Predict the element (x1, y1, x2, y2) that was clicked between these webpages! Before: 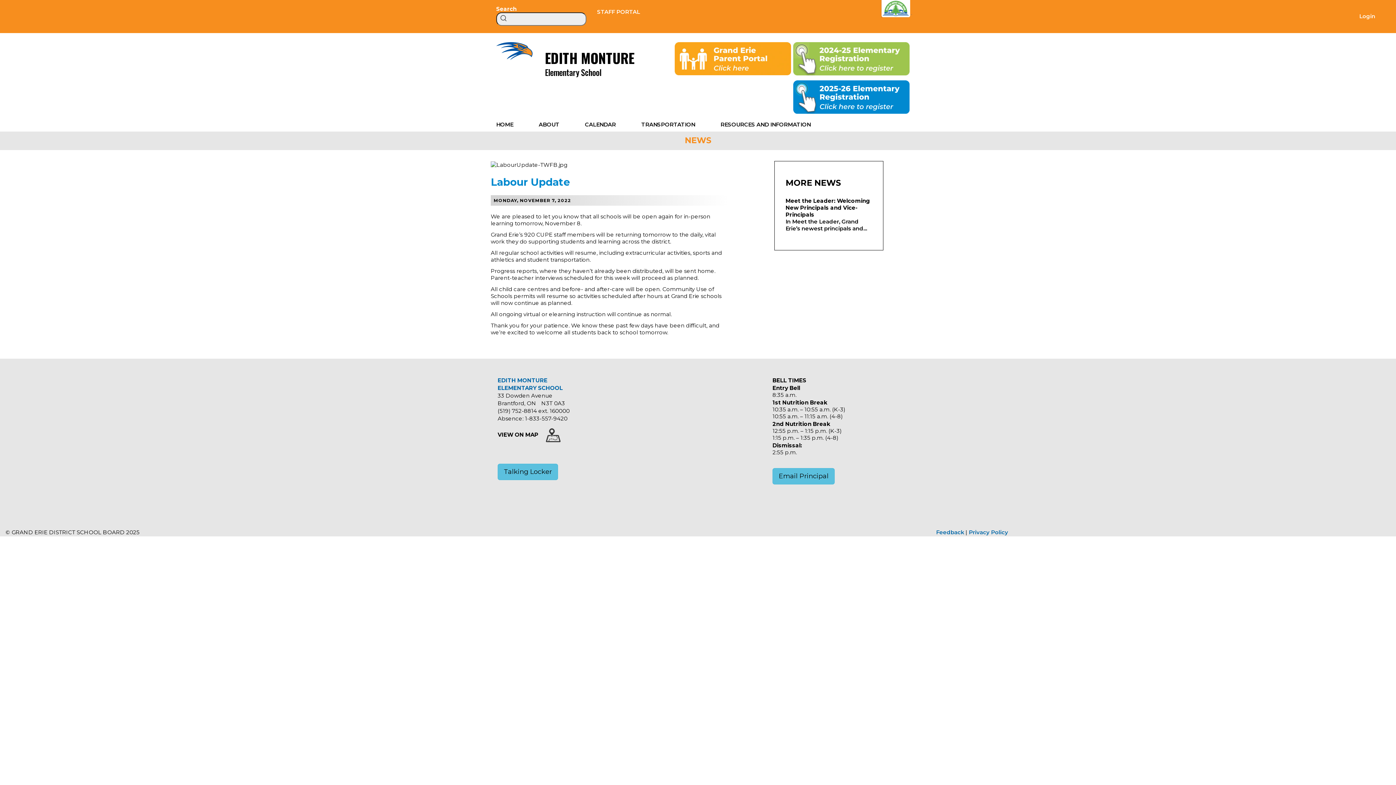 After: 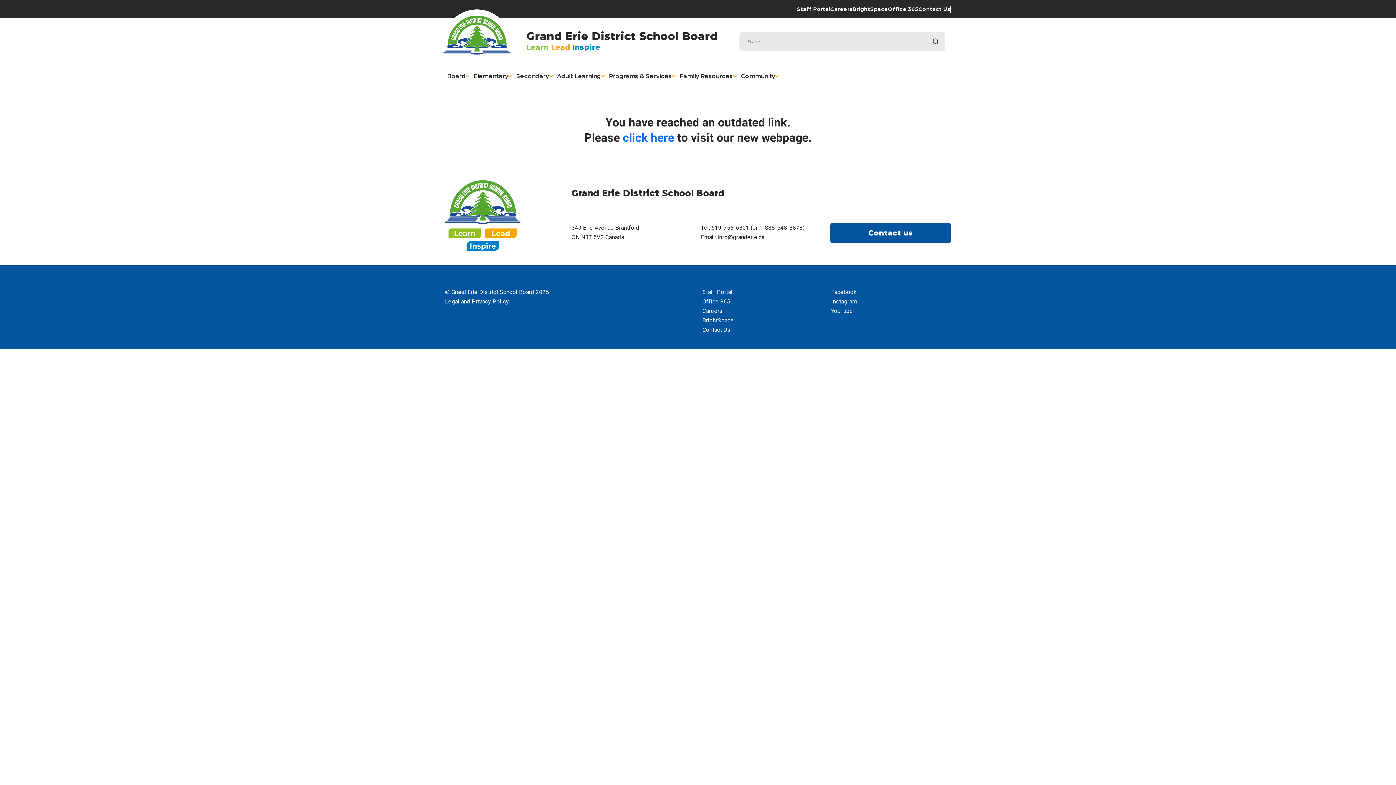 Action: bbox: (936, 529, 964, 536) label: Feedback